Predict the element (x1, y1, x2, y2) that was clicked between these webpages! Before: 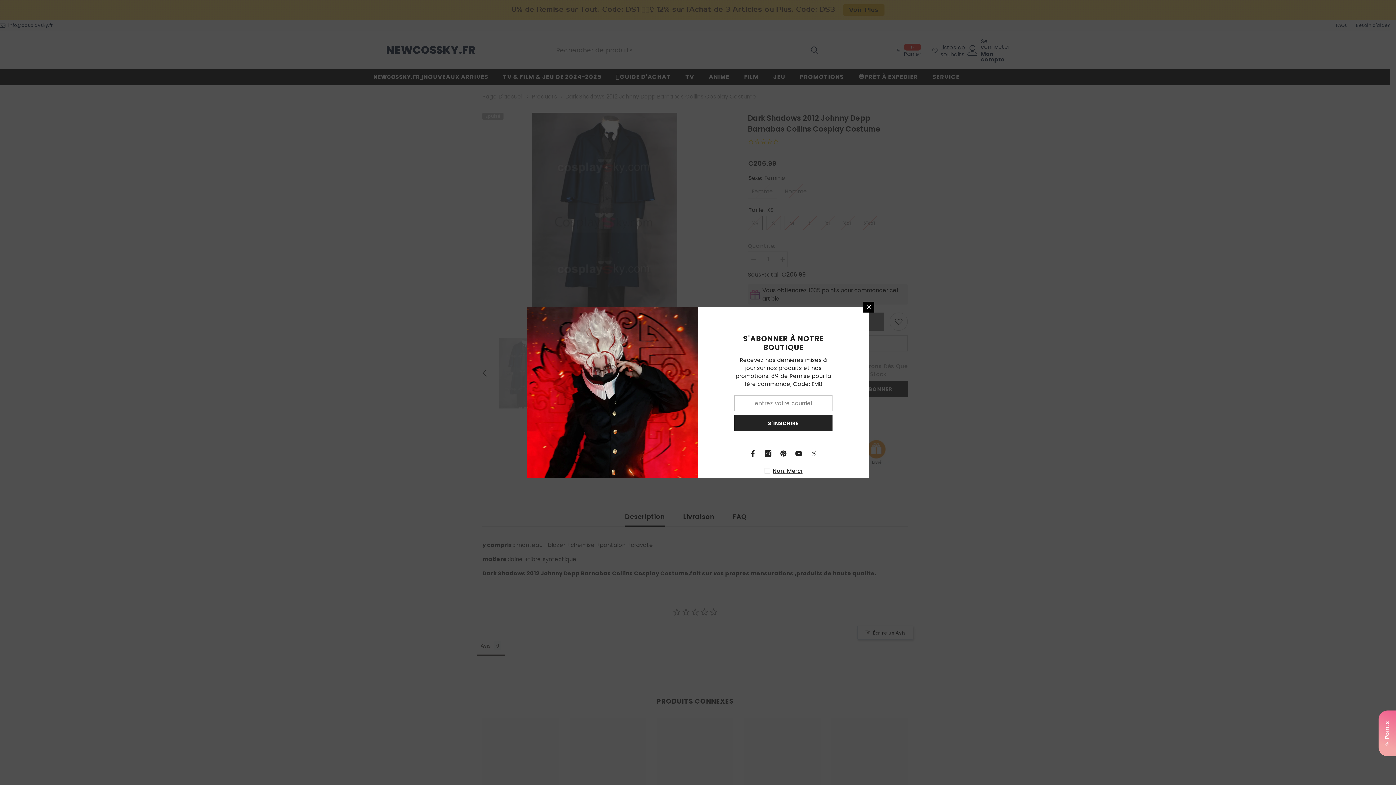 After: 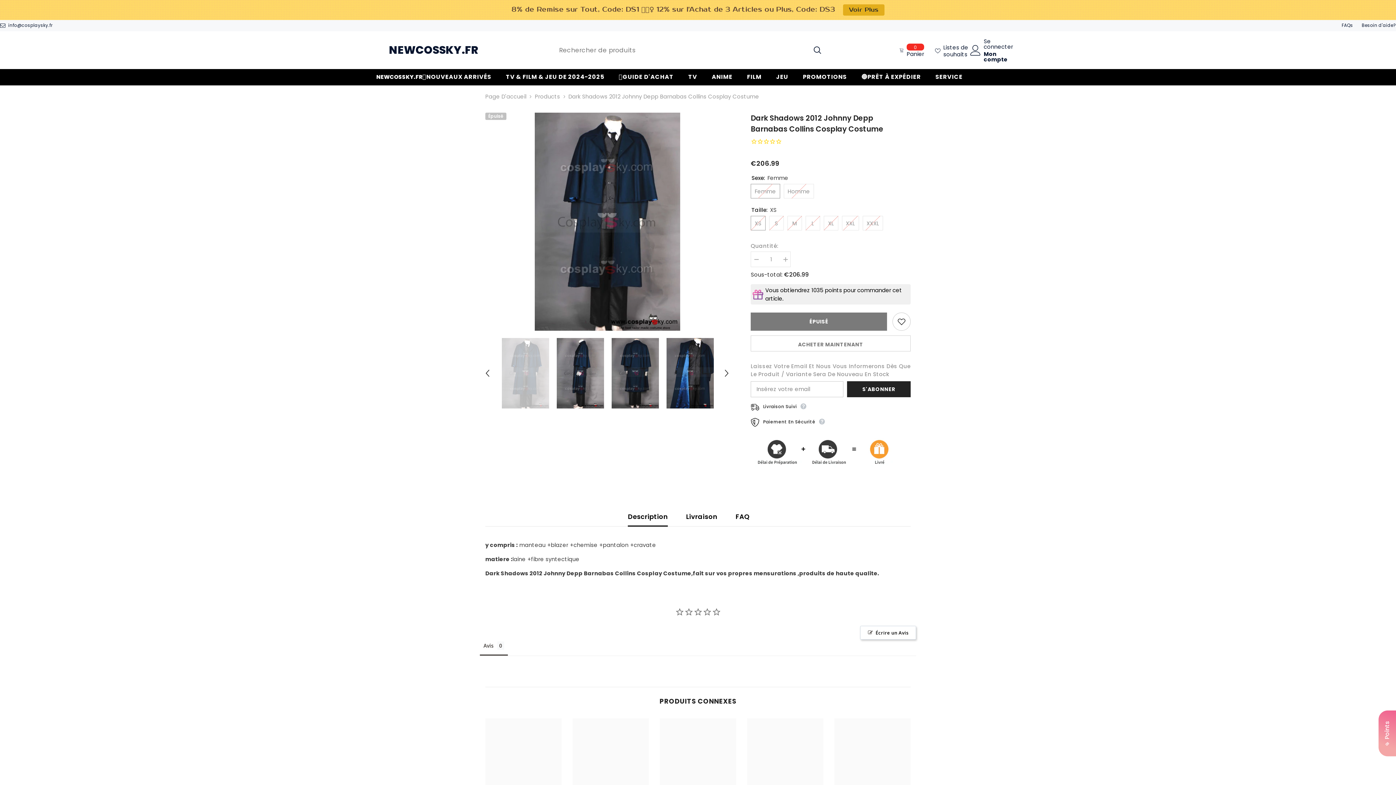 Action: label: Fermer bbox: (863, 301, 874, 312)